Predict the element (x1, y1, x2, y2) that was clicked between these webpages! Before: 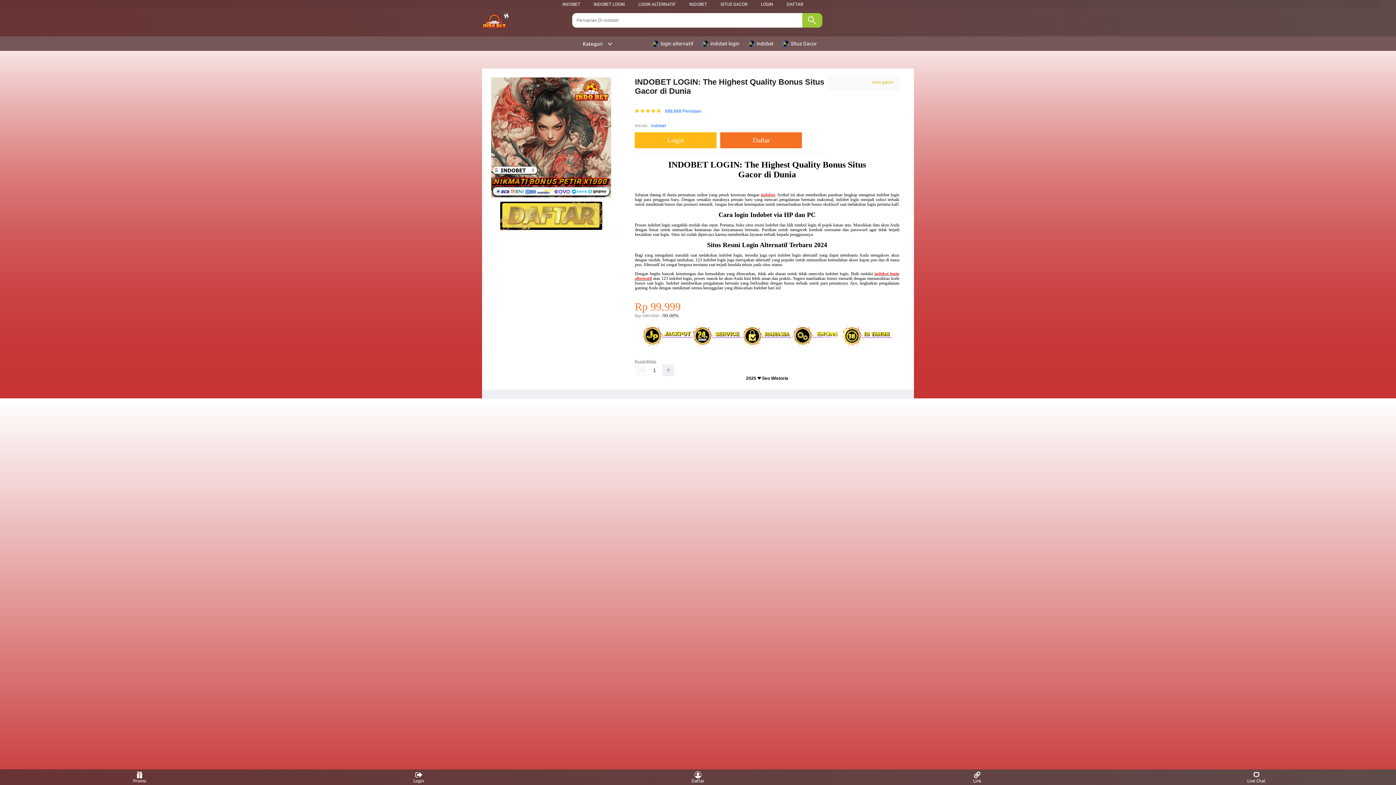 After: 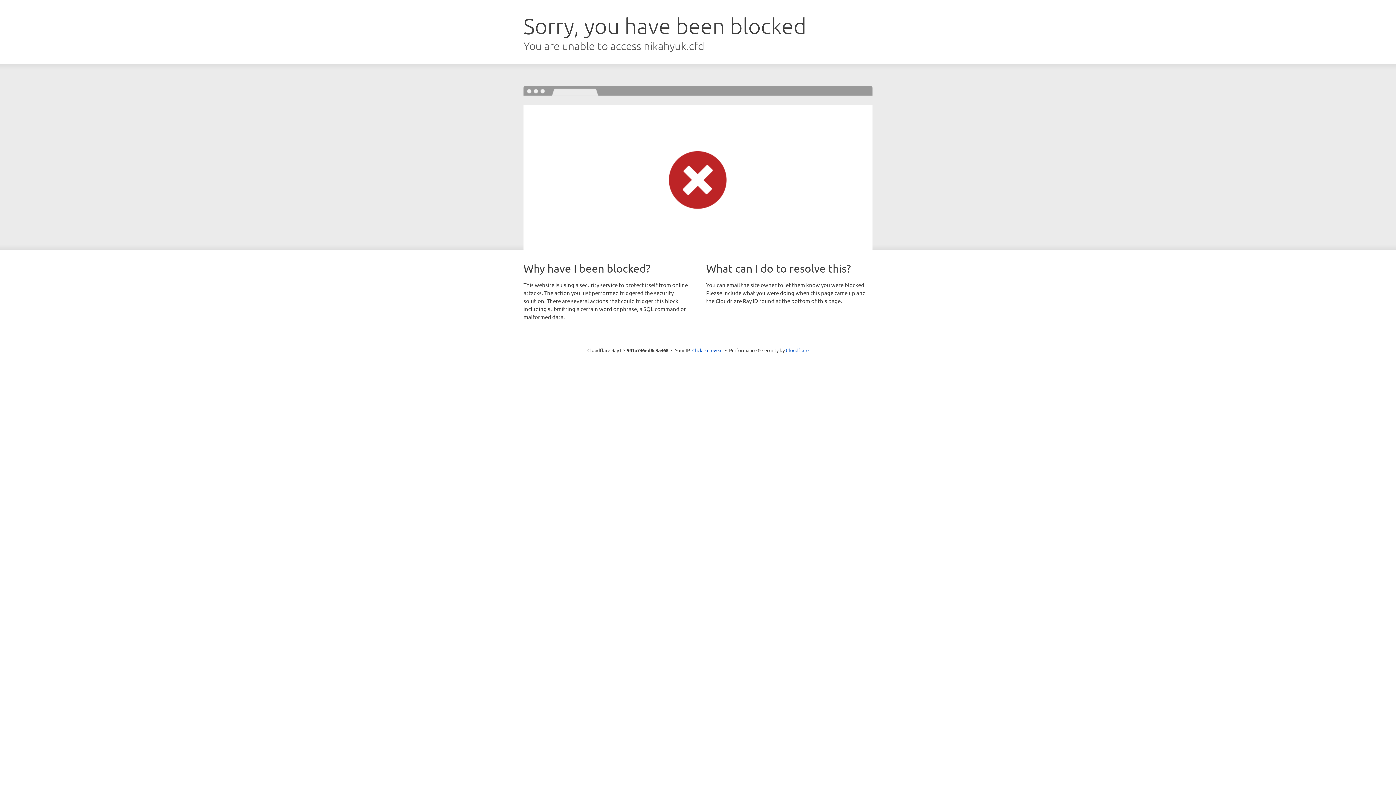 Action: bbox: (635, 132, 716, 148) label: Login